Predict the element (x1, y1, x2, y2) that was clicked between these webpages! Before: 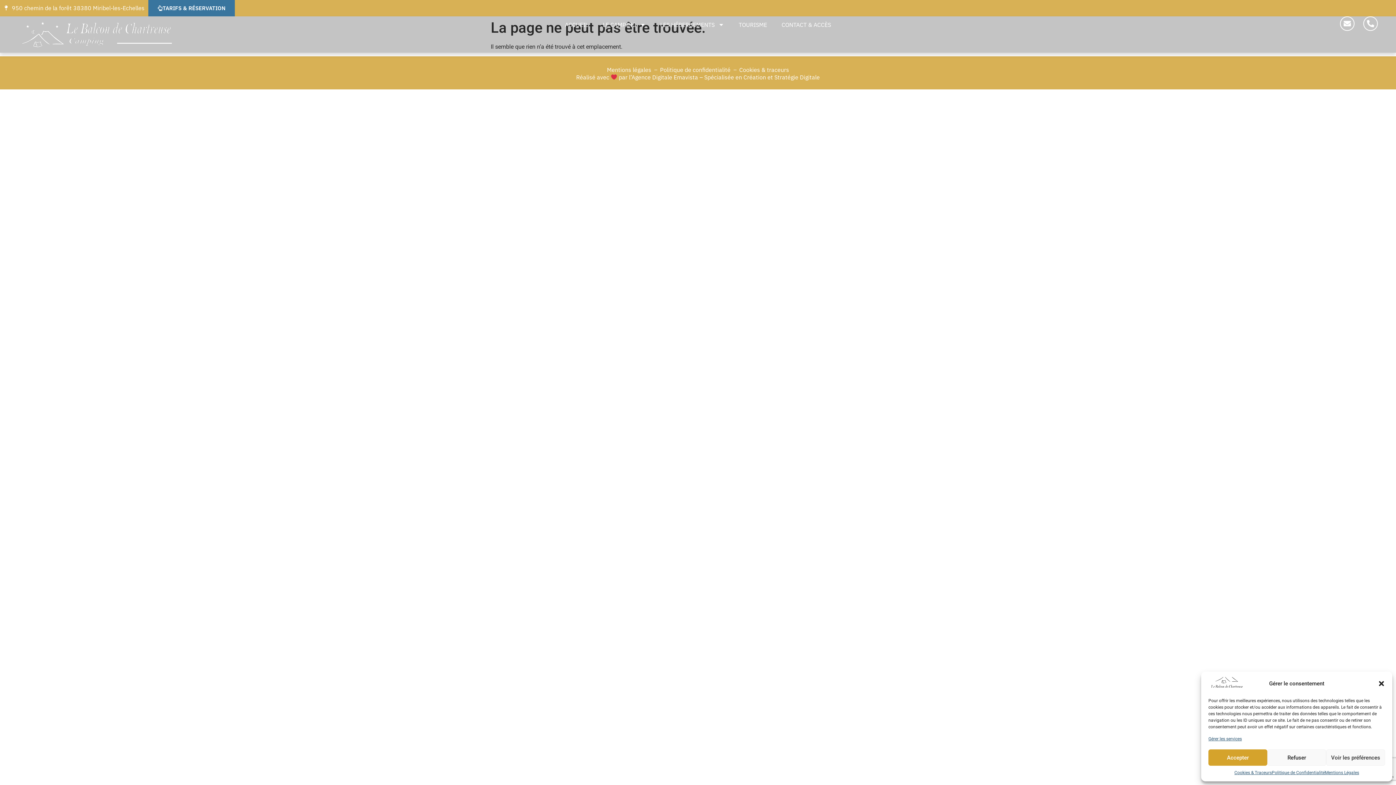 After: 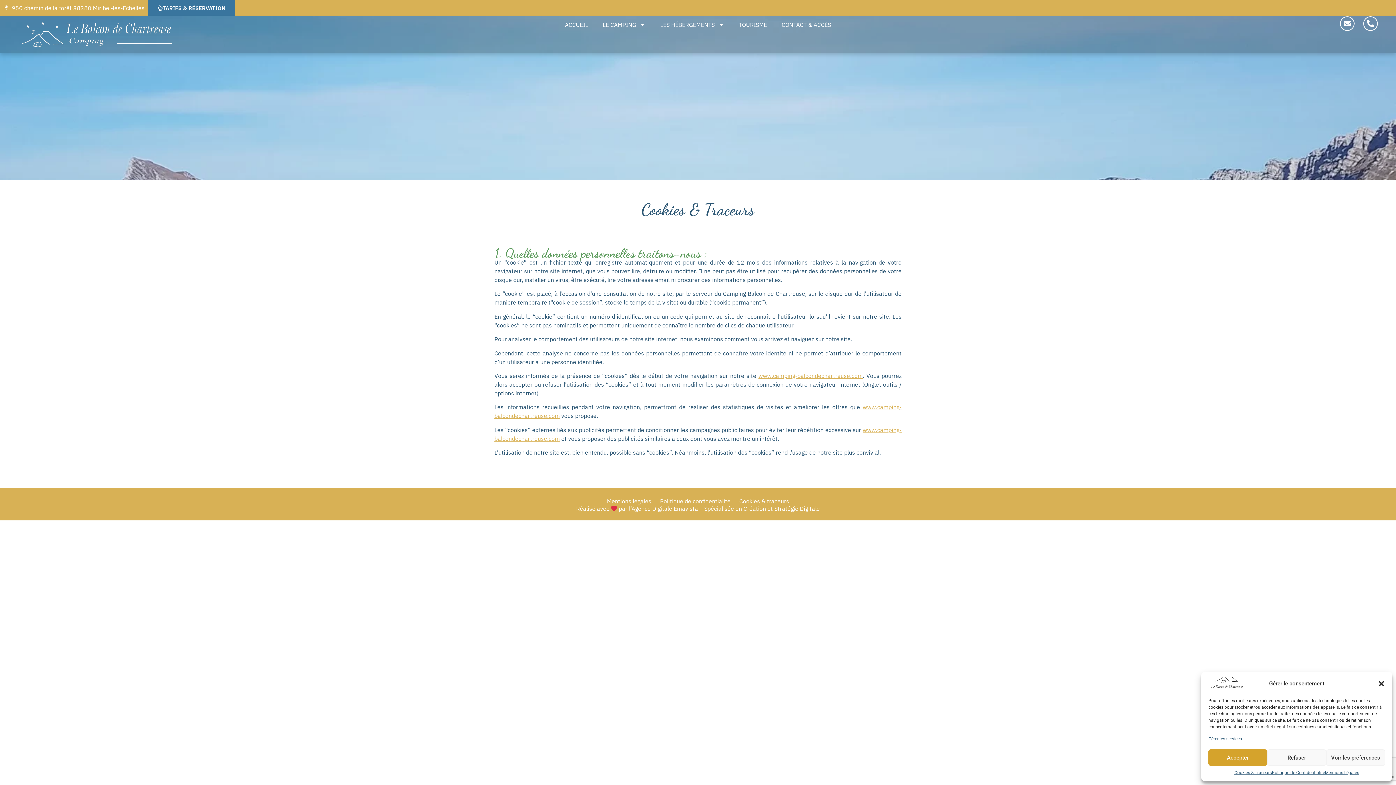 Action: label: Gérer les services bbox: (1208, 736, 1242, 742)